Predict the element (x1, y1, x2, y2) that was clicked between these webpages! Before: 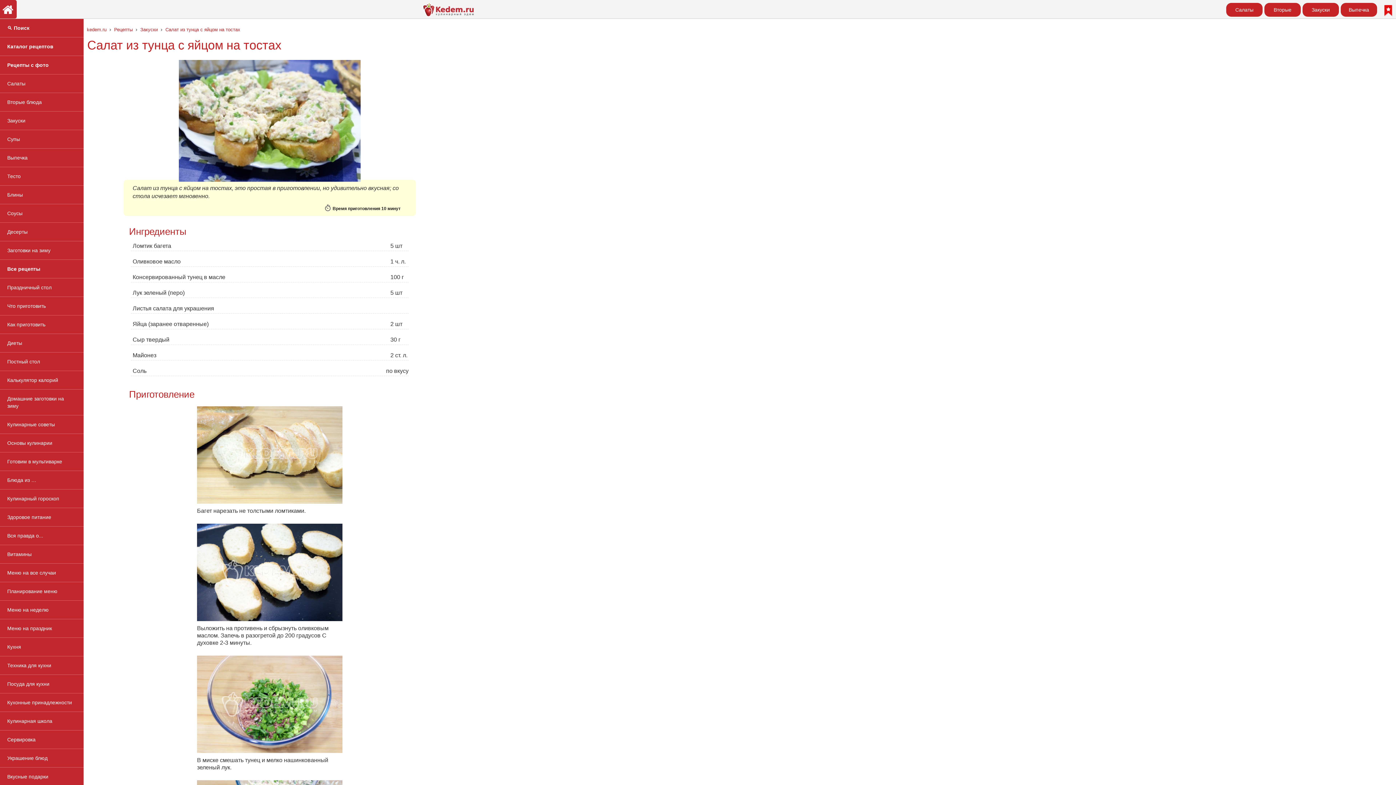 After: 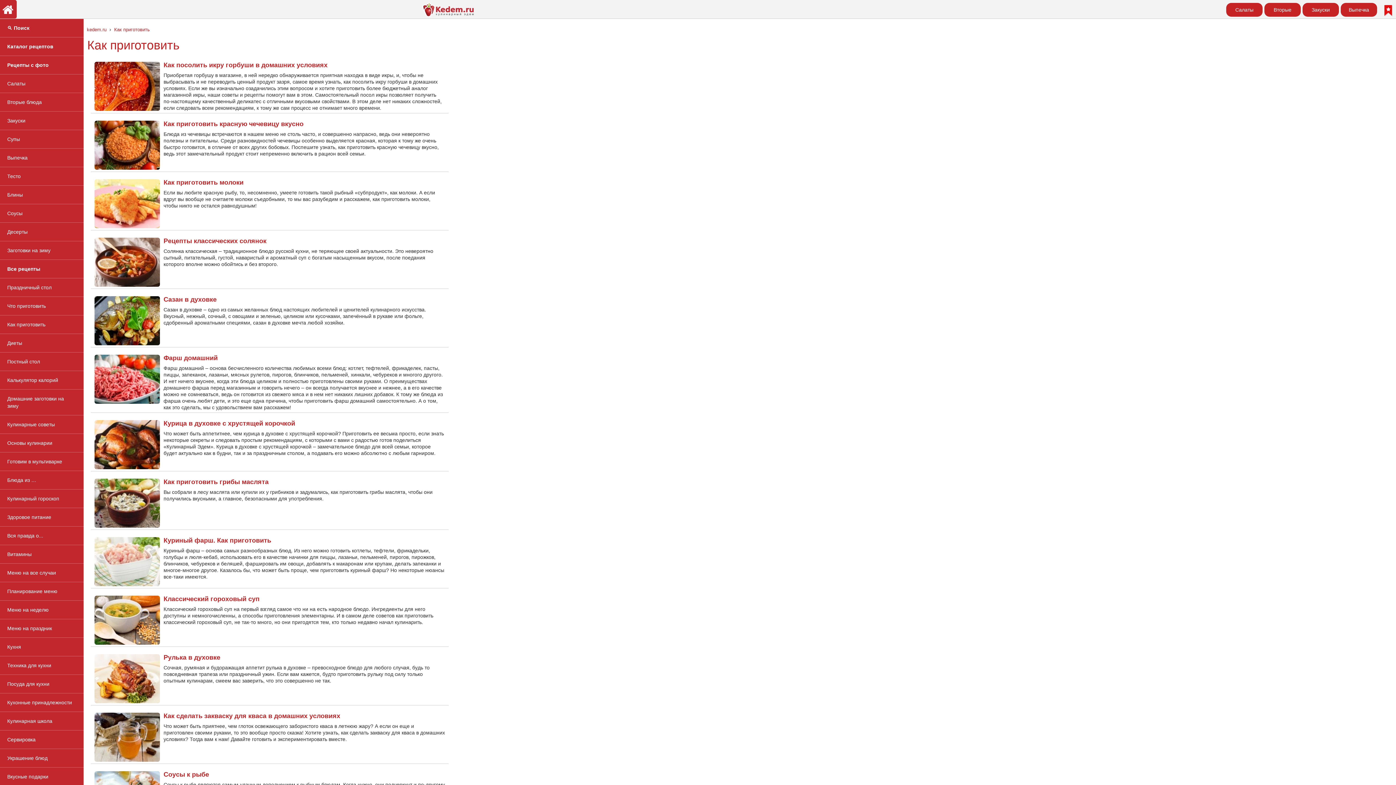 Action: label: Как приготовить bbox: (0, 315, 83, 334)